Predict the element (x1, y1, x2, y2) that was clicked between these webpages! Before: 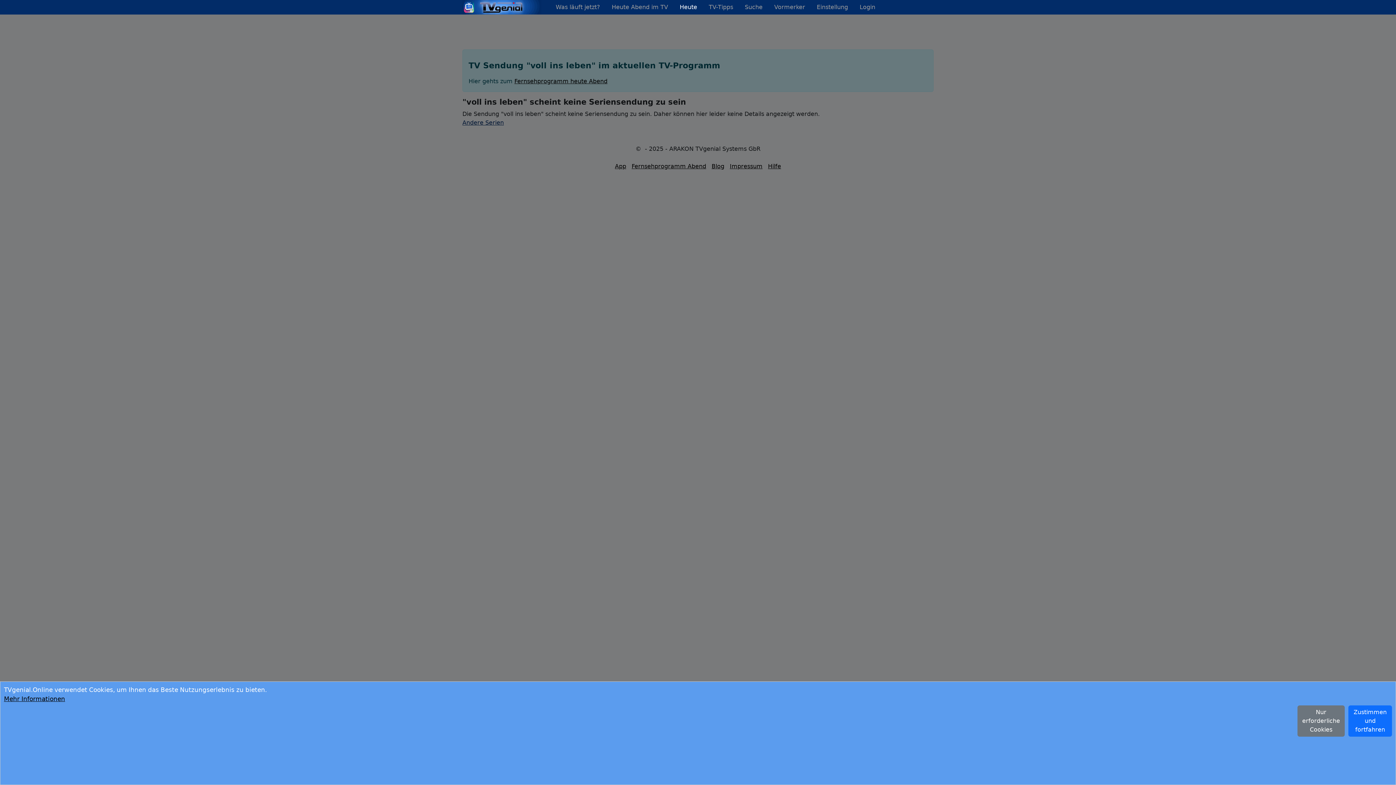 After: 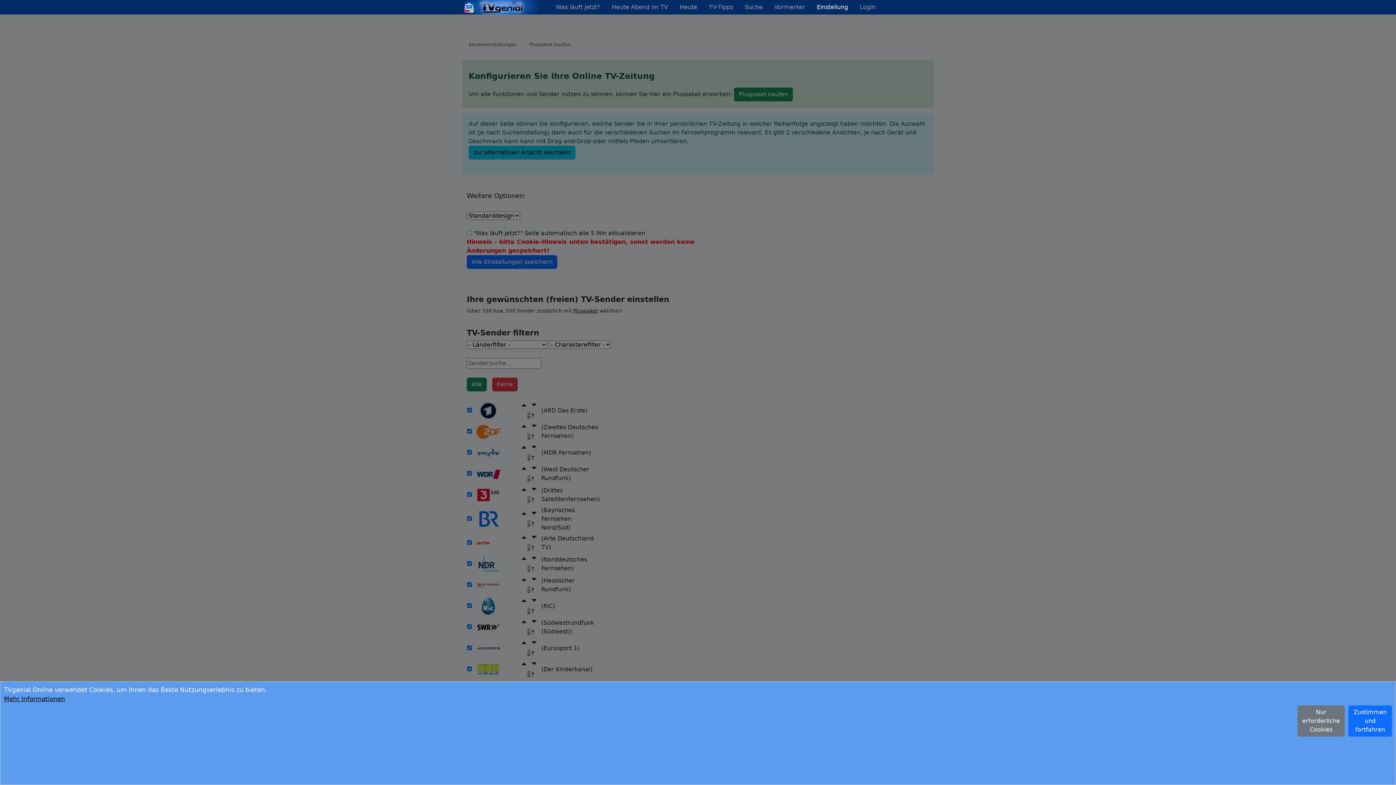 Action: label: Einstellung bbox: (811, 0, 854, 14)